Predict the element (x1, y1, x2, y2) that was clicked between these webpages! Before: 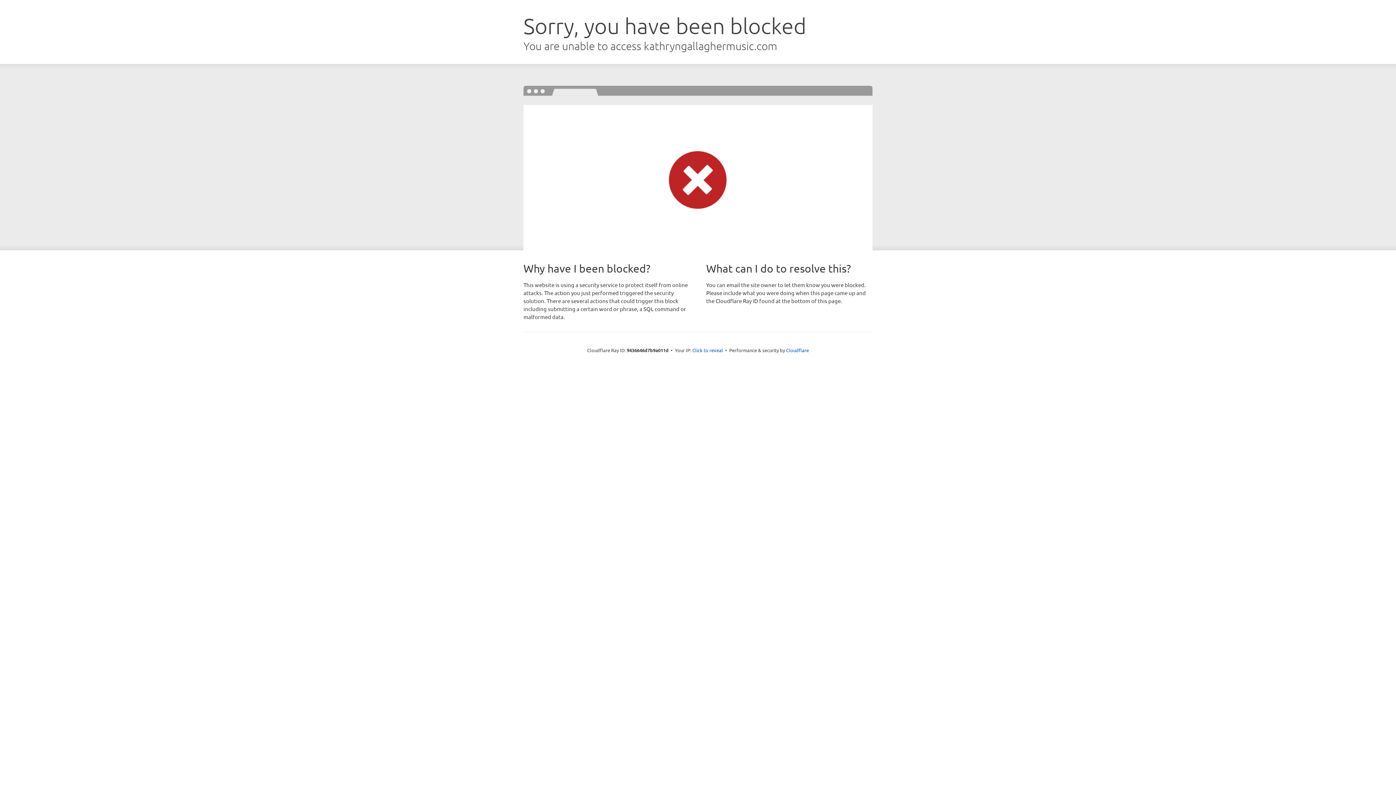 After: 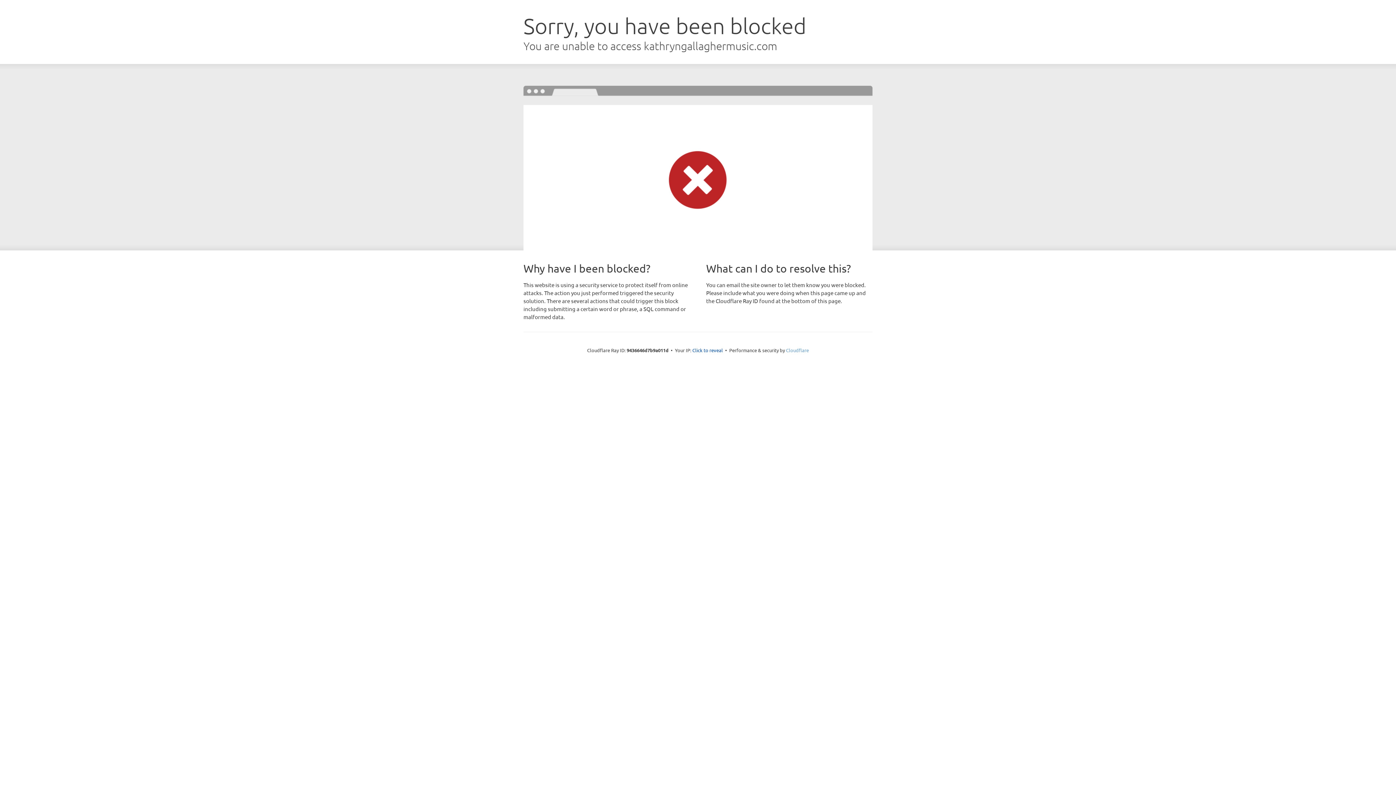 Action: bbox: (786, 347, 809, 353) label: Cloudflare